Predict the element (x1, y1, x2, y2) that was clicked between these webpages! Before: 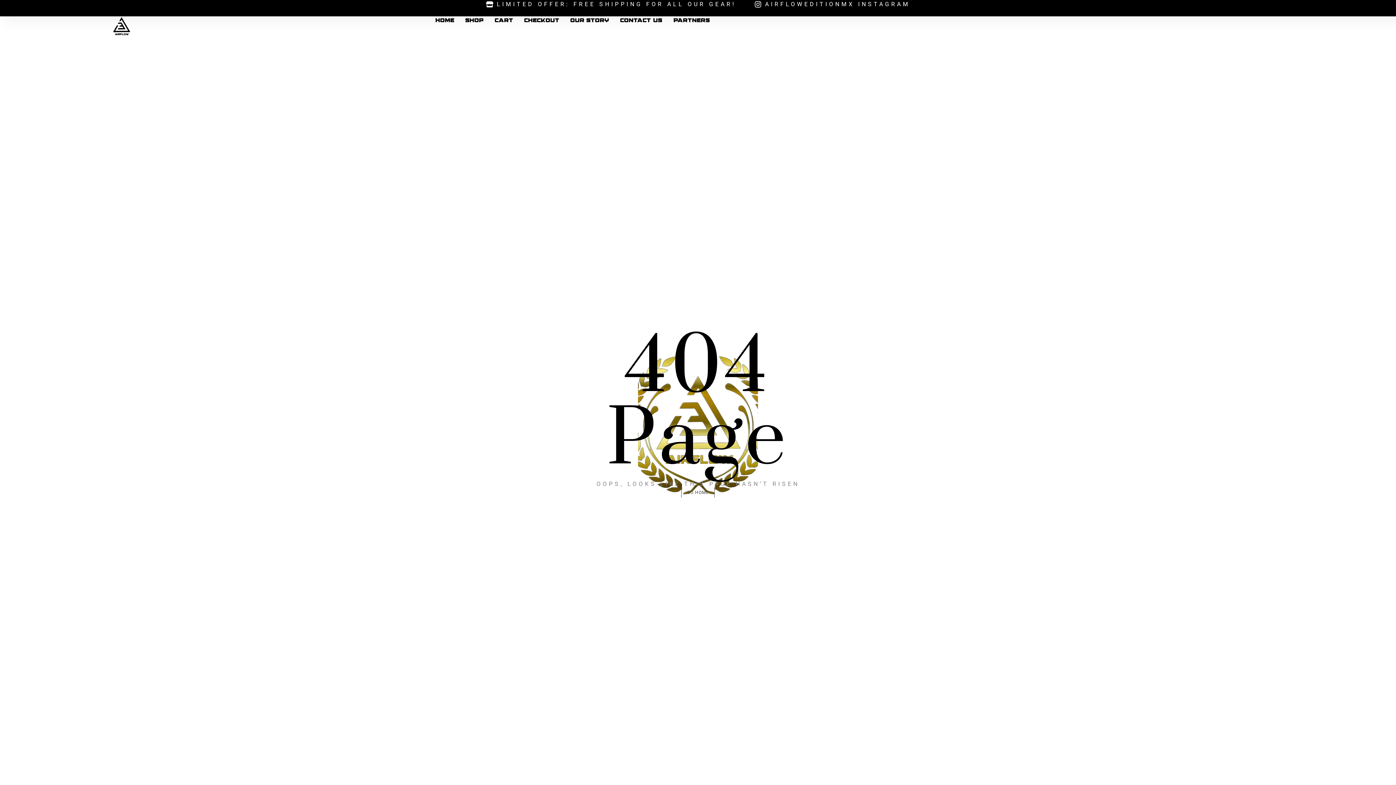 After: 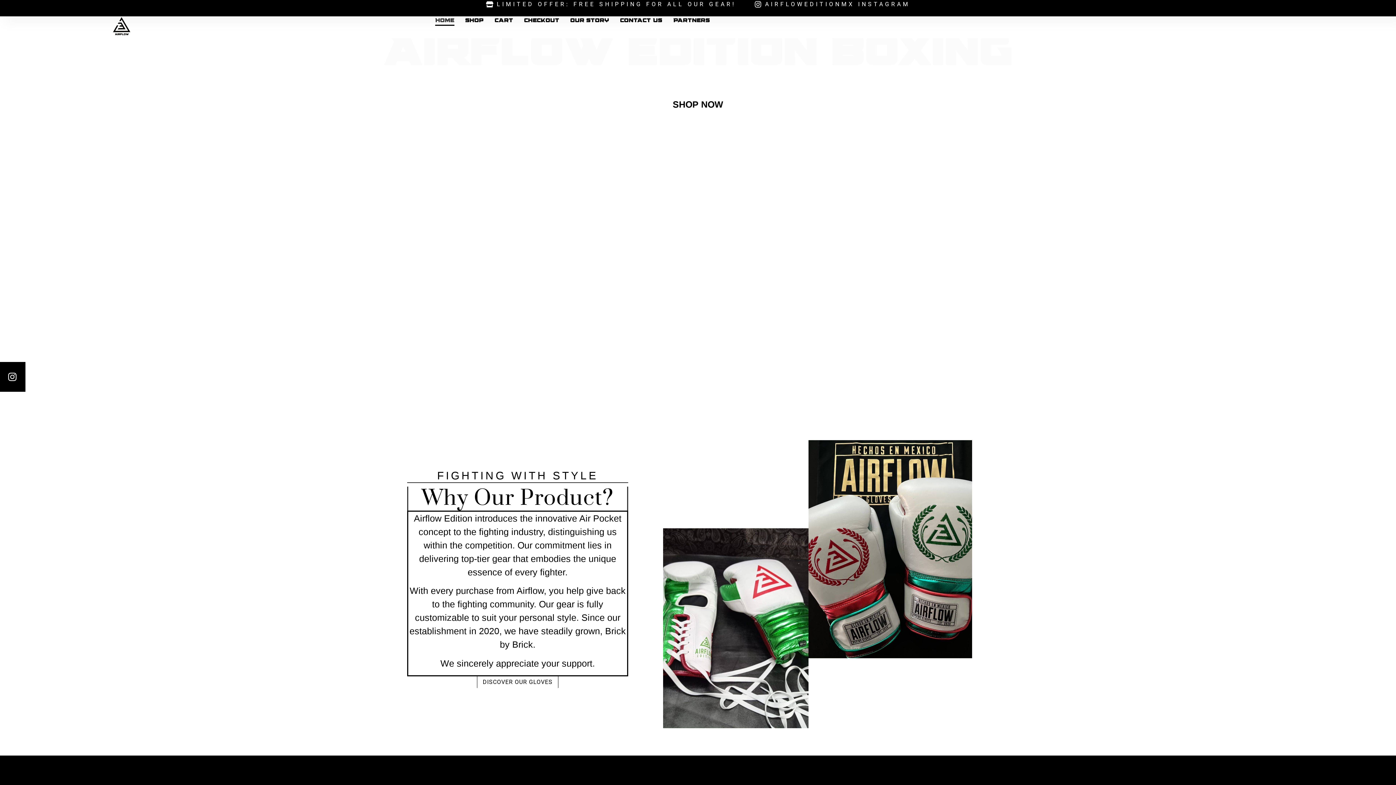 Action: bbox: (111, 16, 435, 38)